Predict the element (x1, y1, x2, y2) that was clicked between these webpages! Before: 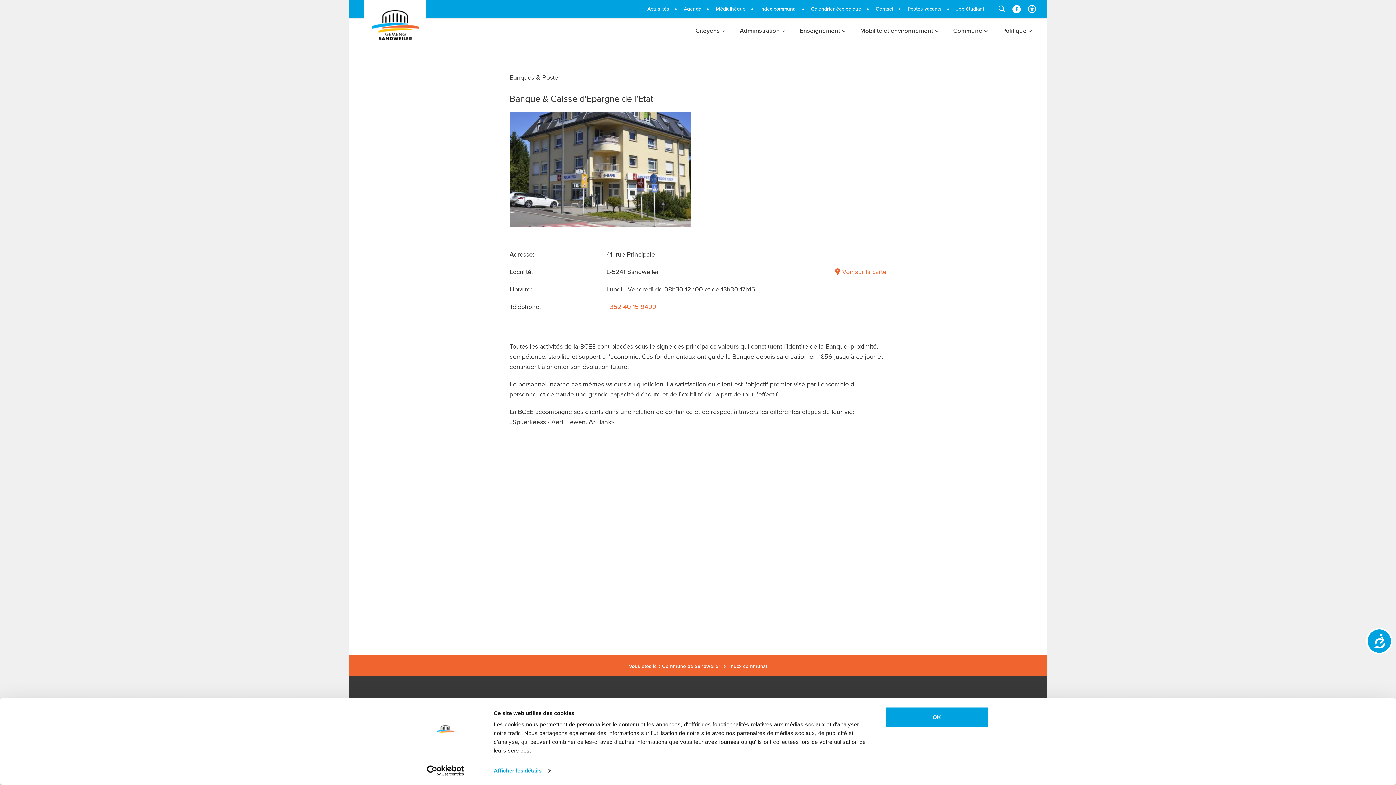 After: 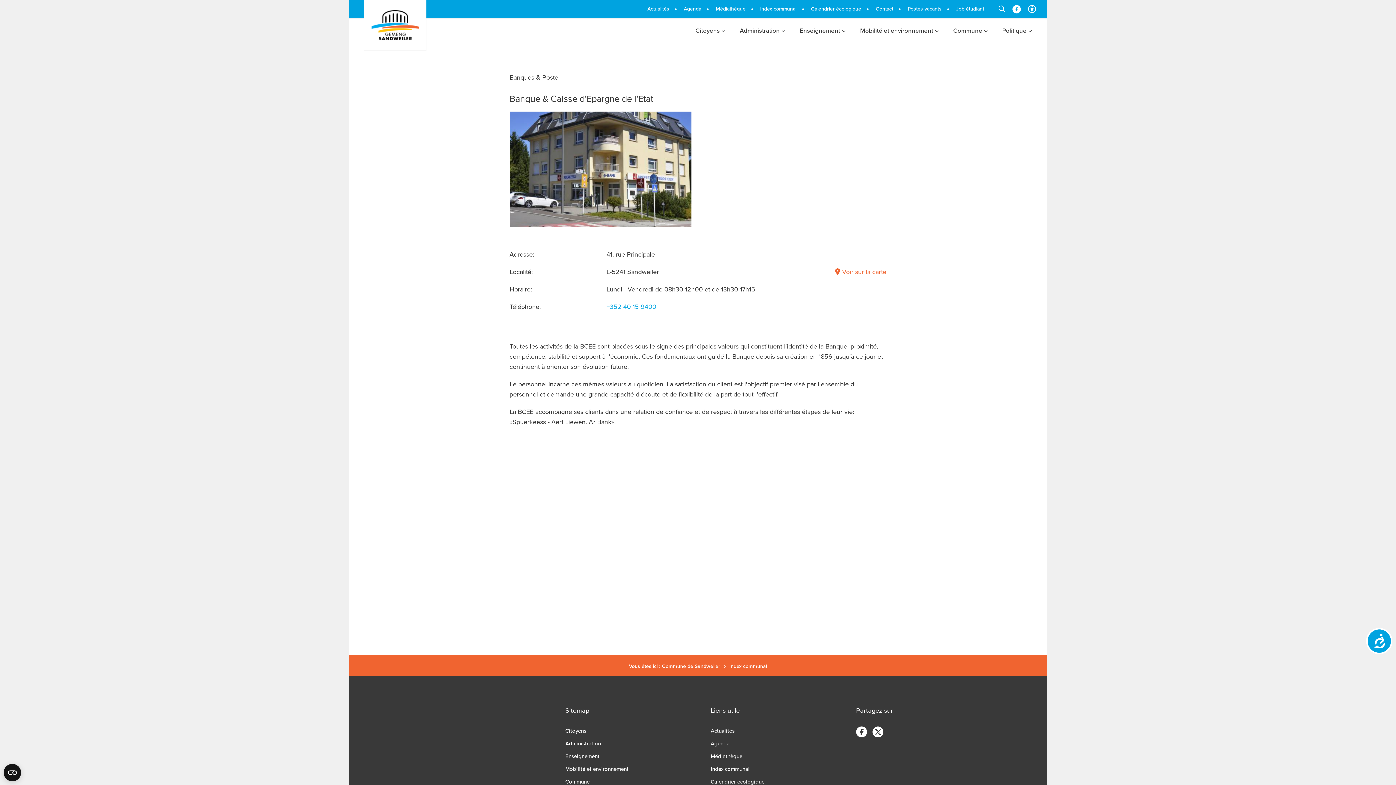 Action: bbox: (606, 196, 656, 206) label: +352 40 15 9400